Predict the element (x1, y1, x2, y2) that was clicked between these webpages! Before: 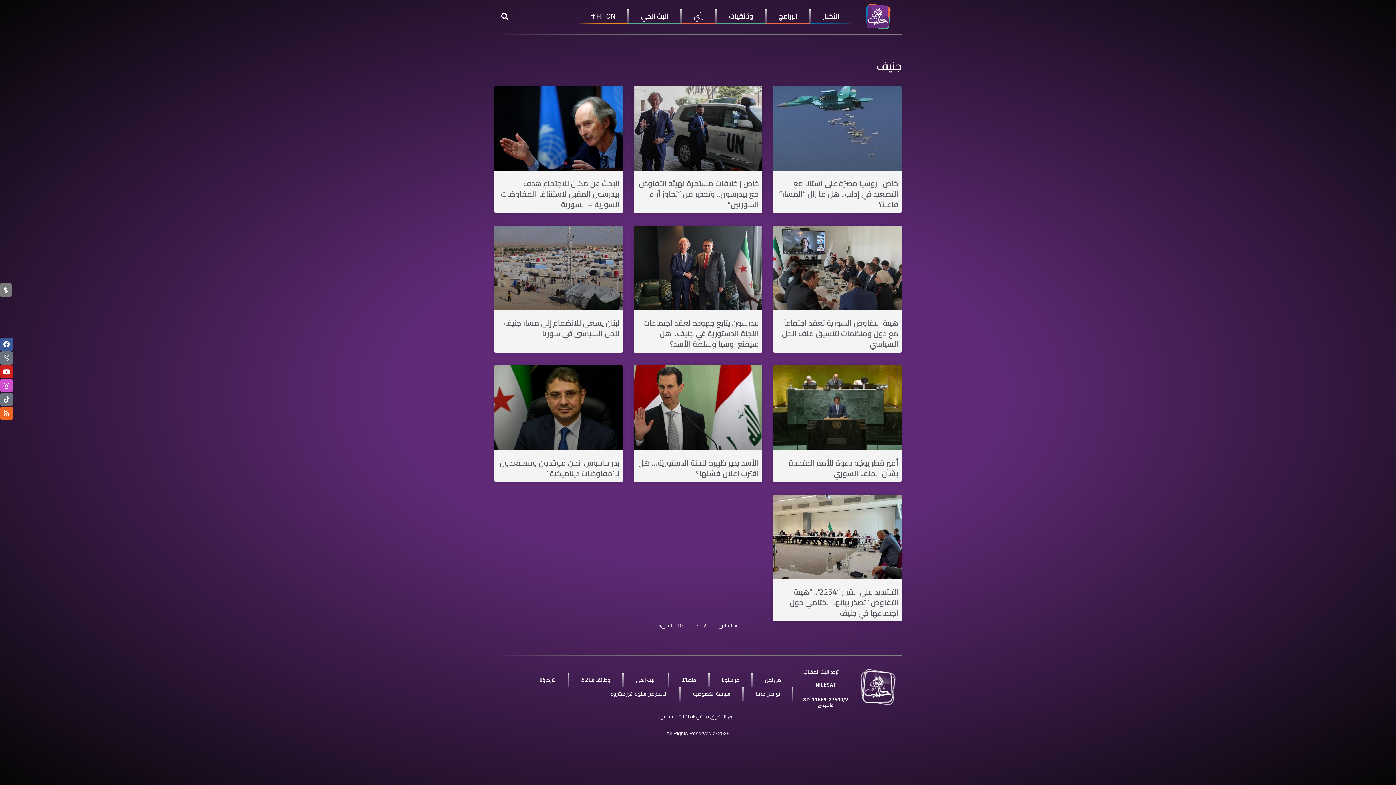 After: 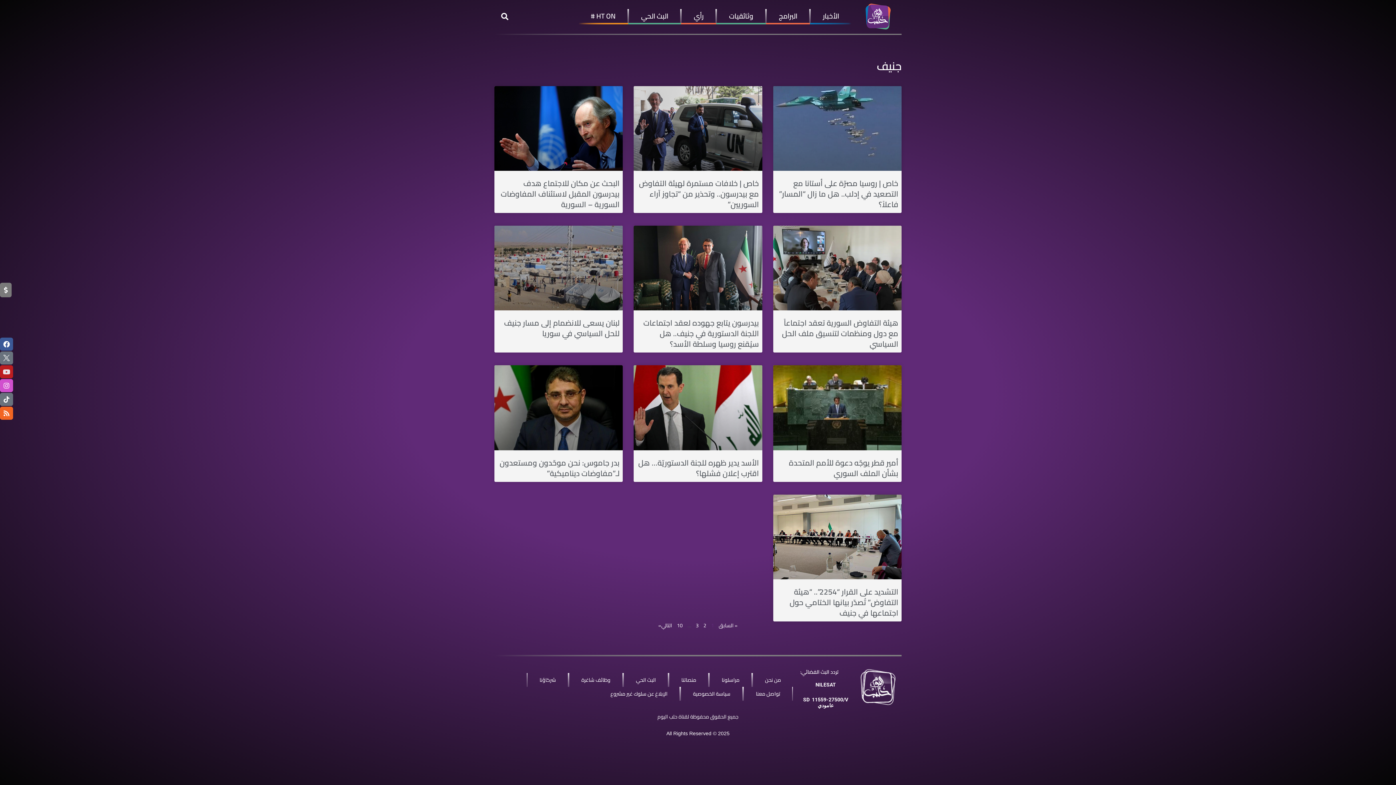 Action: label: Youtube bbox: (0, 365, 13, 378)